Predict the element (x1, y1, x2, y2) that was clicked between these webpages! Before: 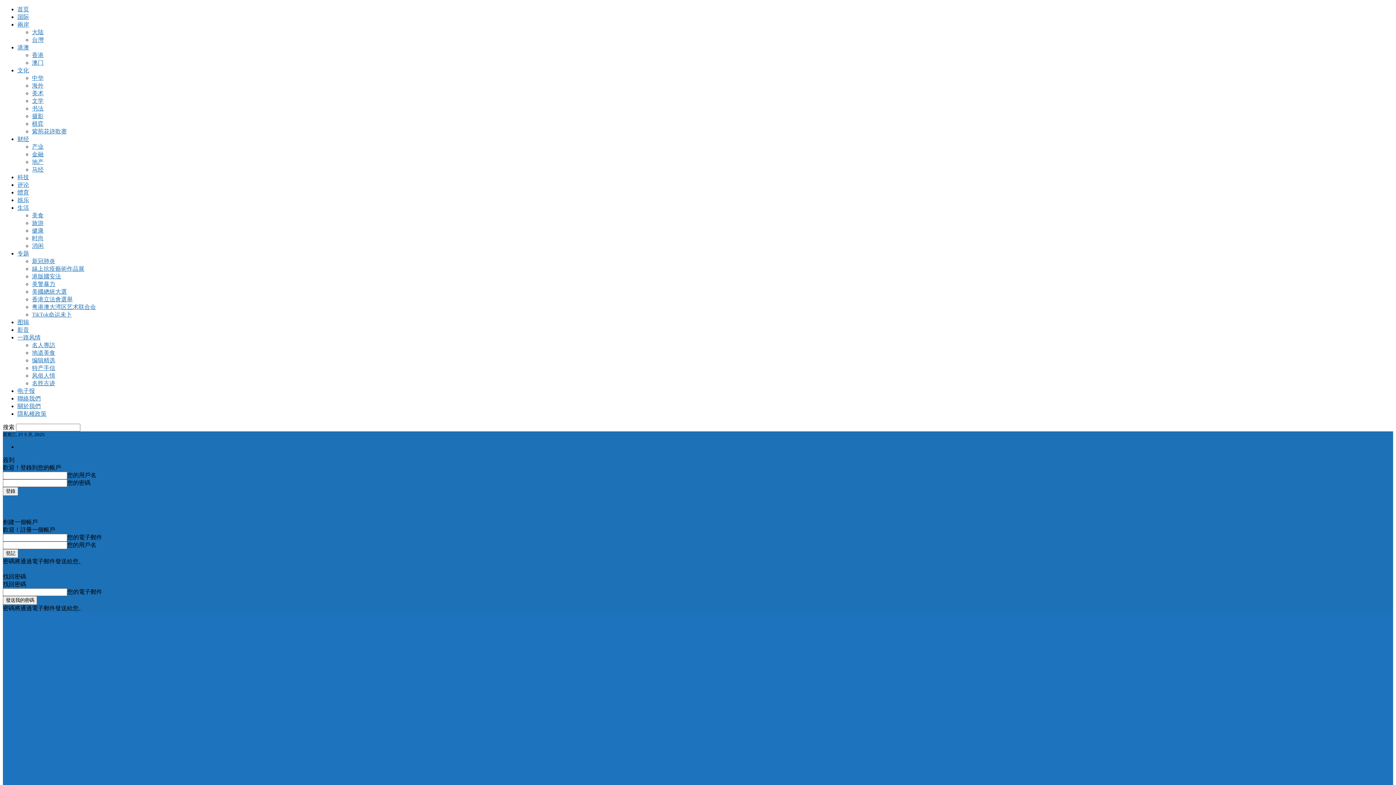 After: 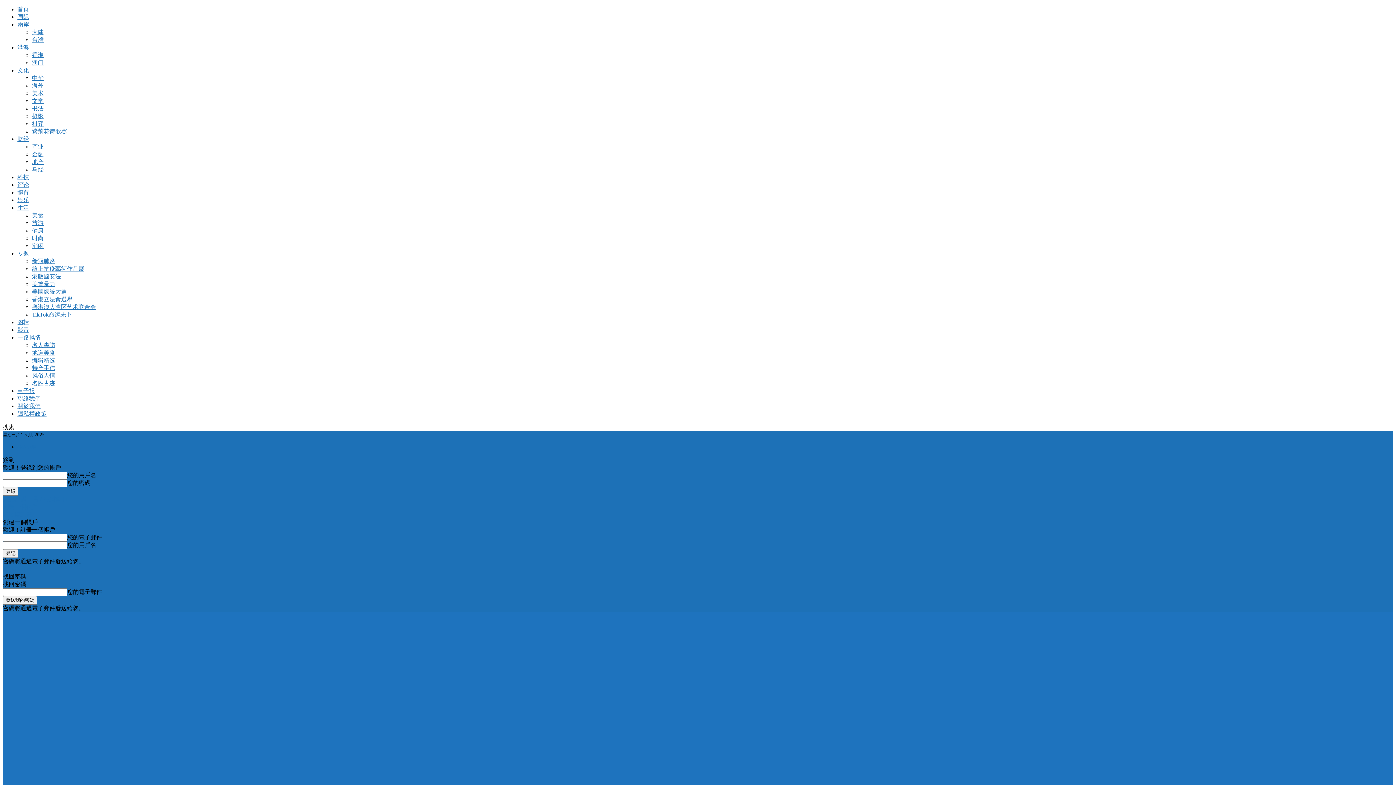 Action: bbox: (32, 82, 43, 88) label: 海外